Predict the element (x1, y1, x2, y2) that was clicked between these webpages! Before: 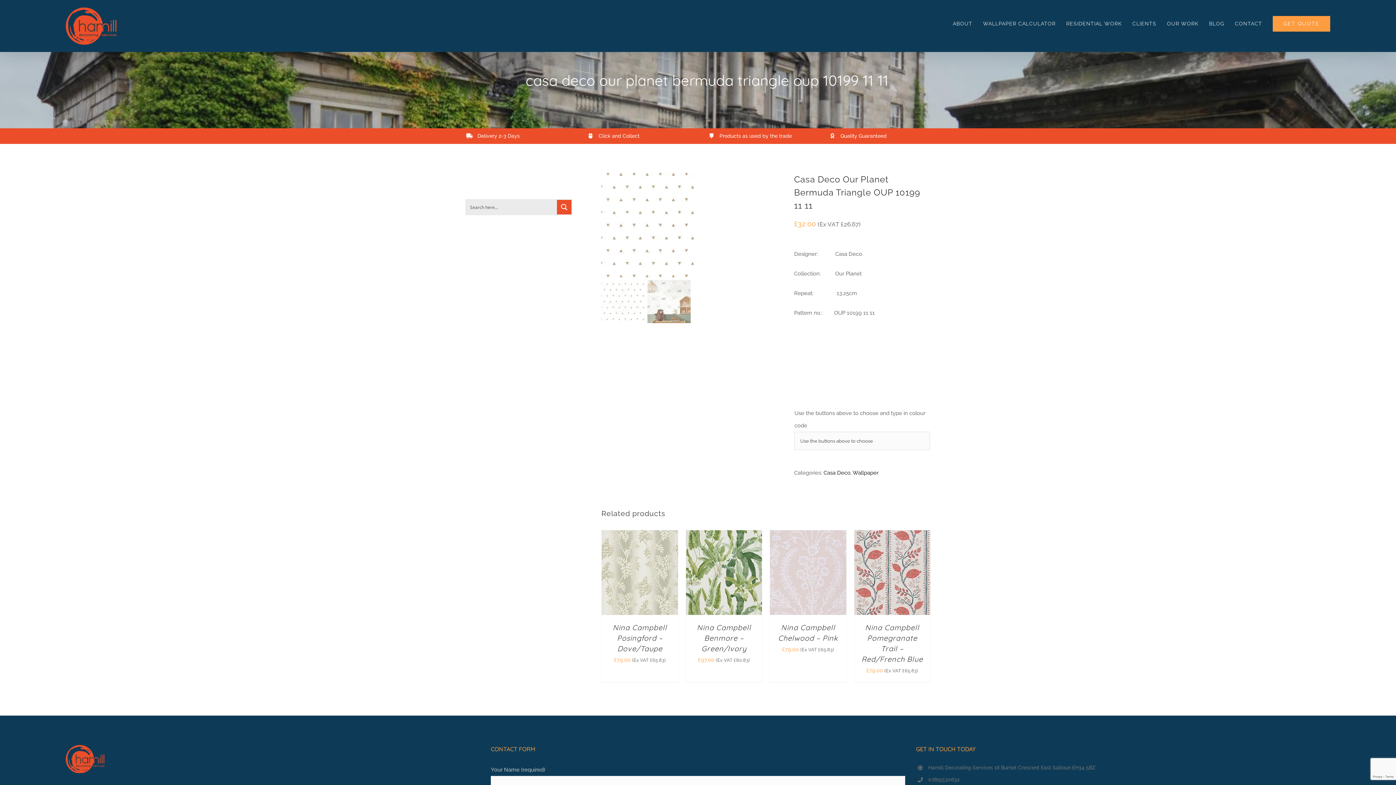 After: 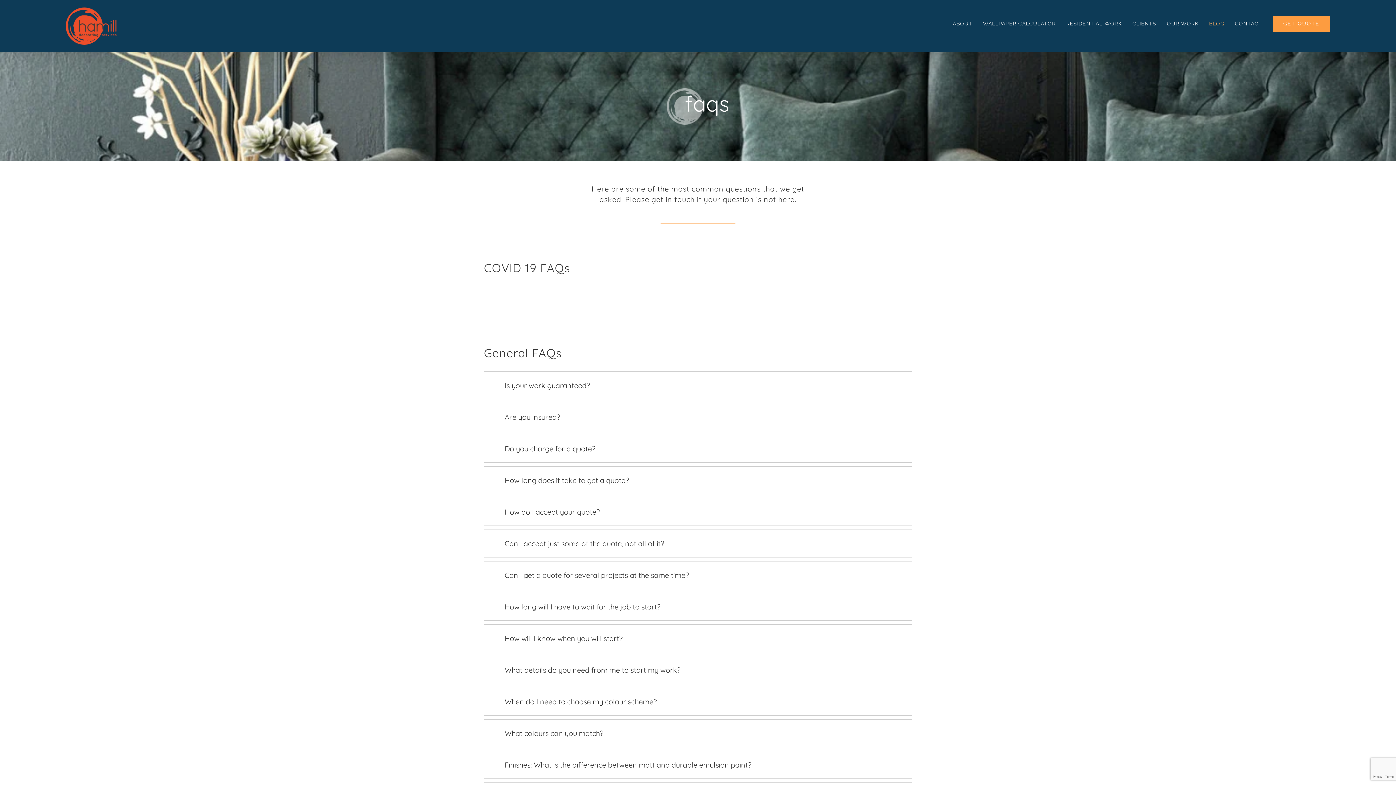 Action: bbox: (1209, 0, 1224, 47) label: BLOG